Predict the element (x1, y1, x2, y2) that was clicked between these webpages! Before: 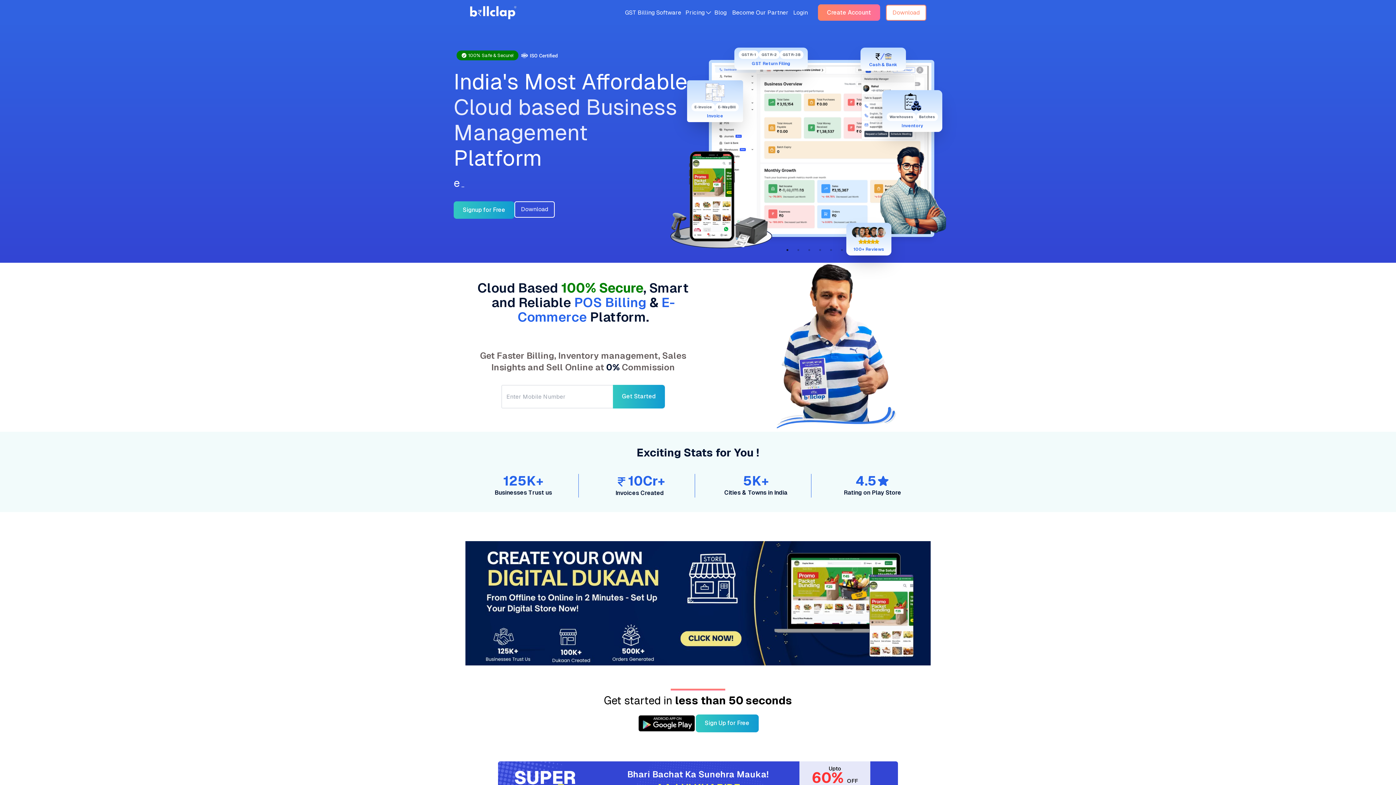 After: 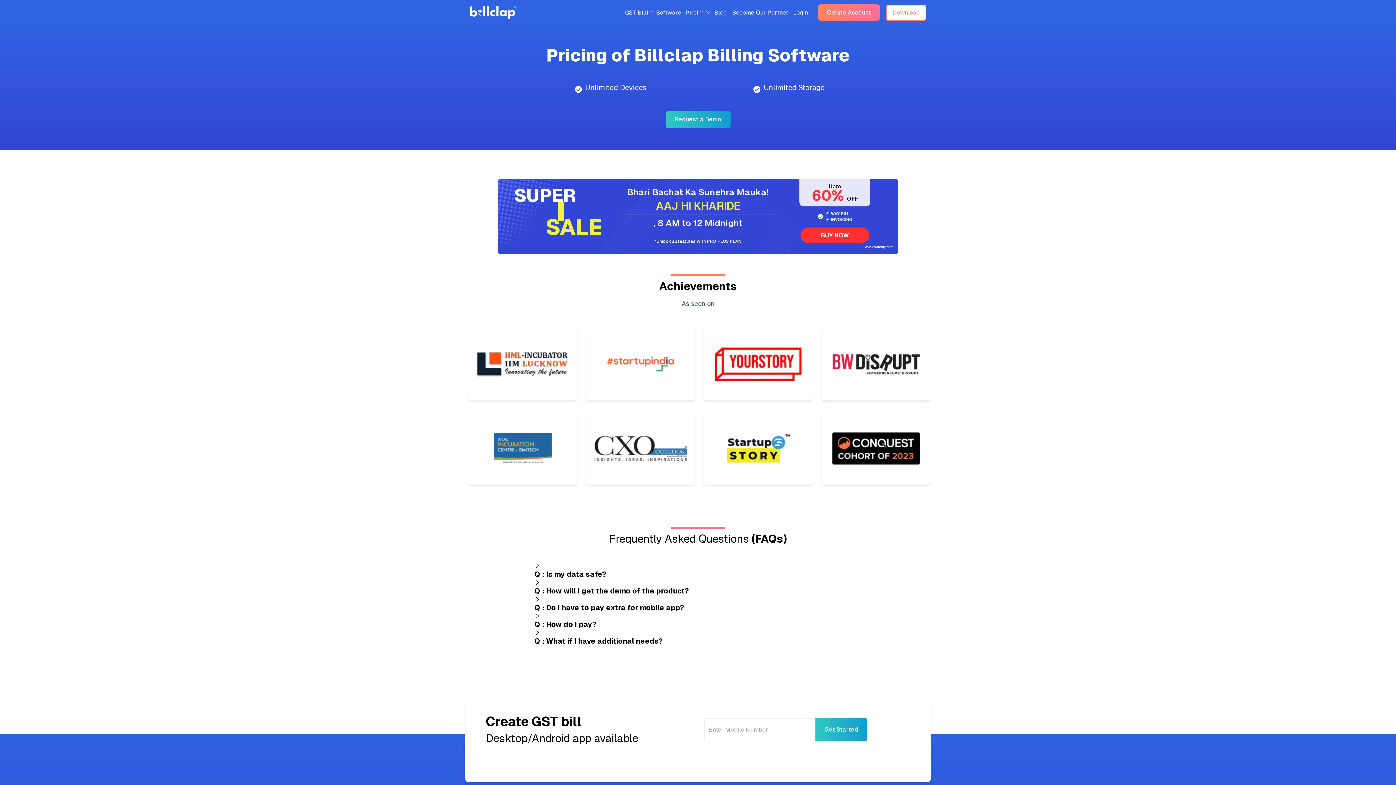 Action: bbox: (681, 8, 716, 16) label: Pricing